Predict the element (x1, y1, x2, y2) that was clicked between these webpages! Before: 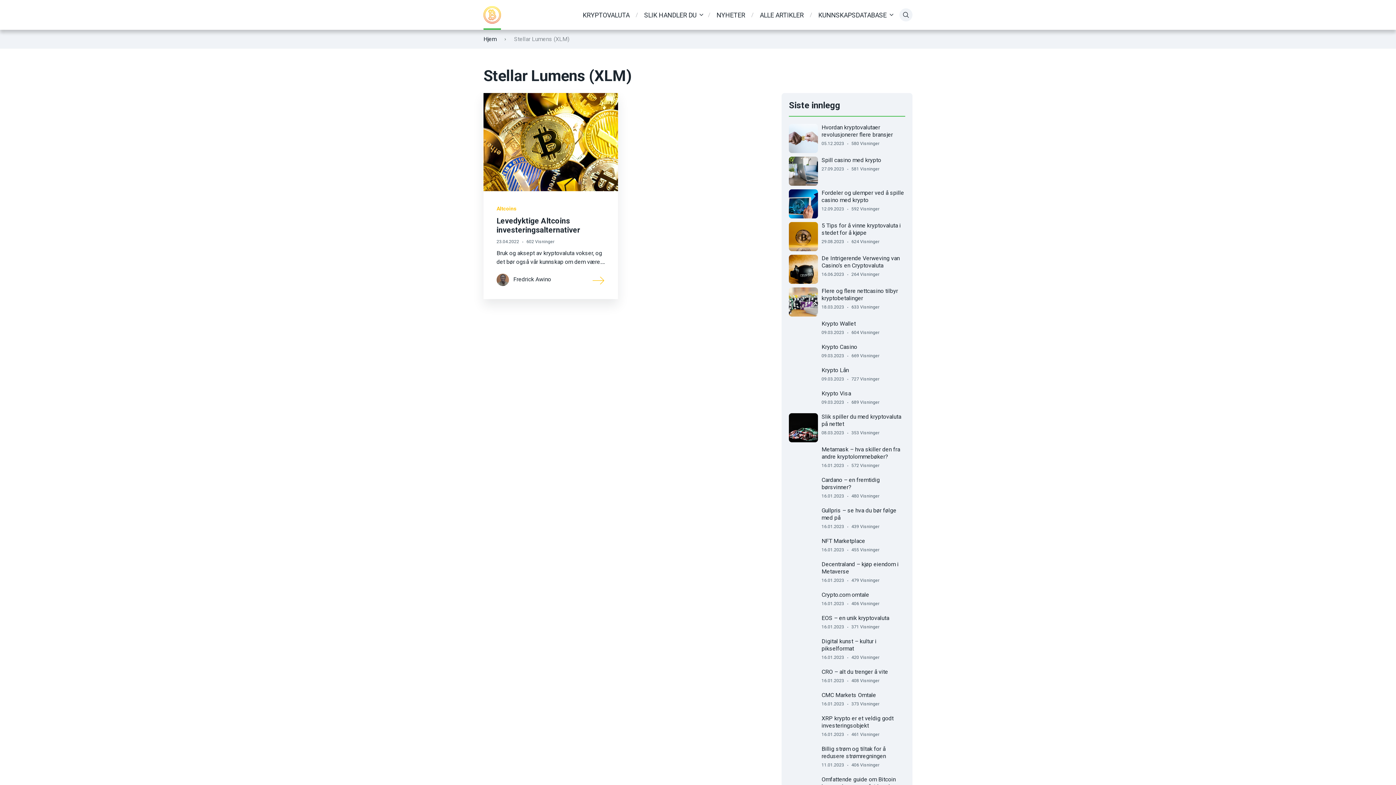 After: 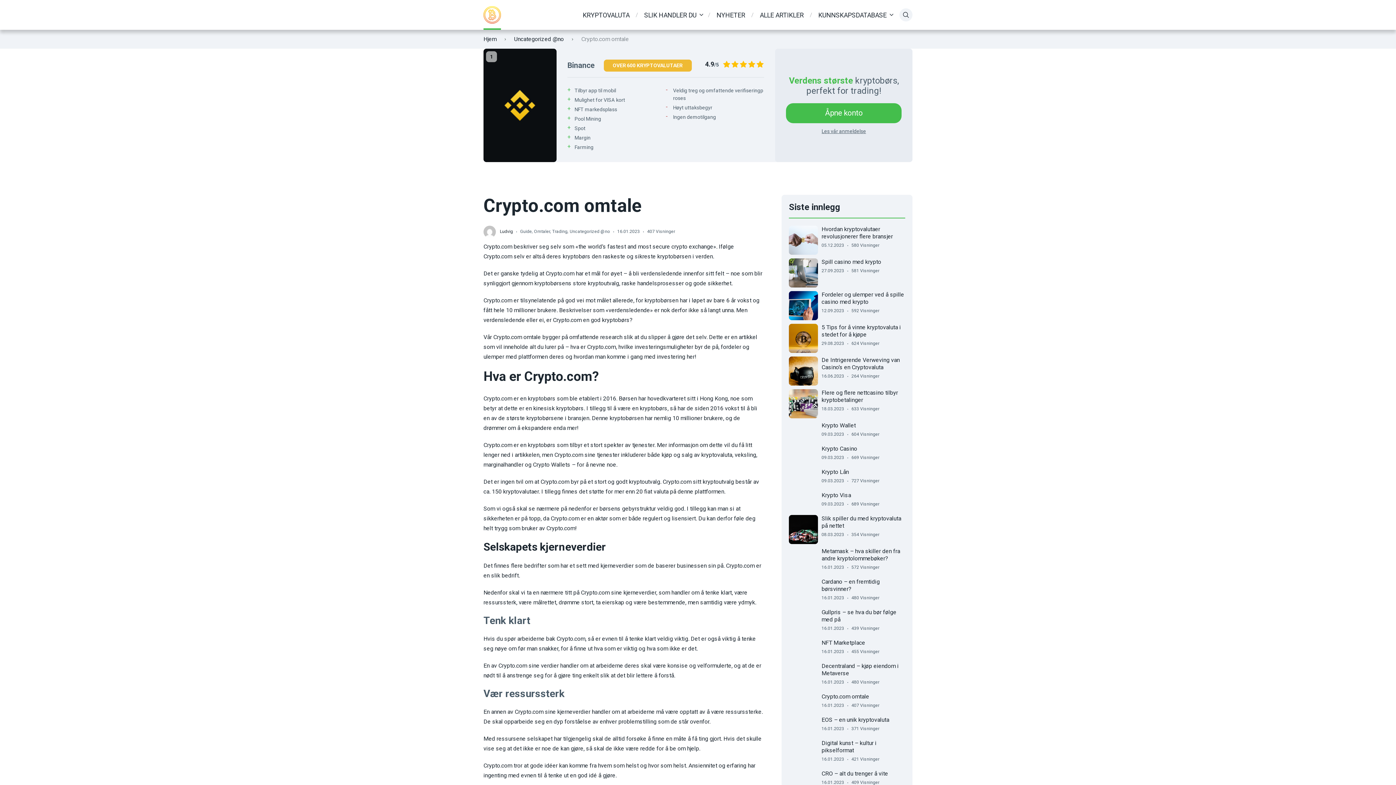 Action: label: Crypto.com omtale bbox: (821, 591, 869, 598)